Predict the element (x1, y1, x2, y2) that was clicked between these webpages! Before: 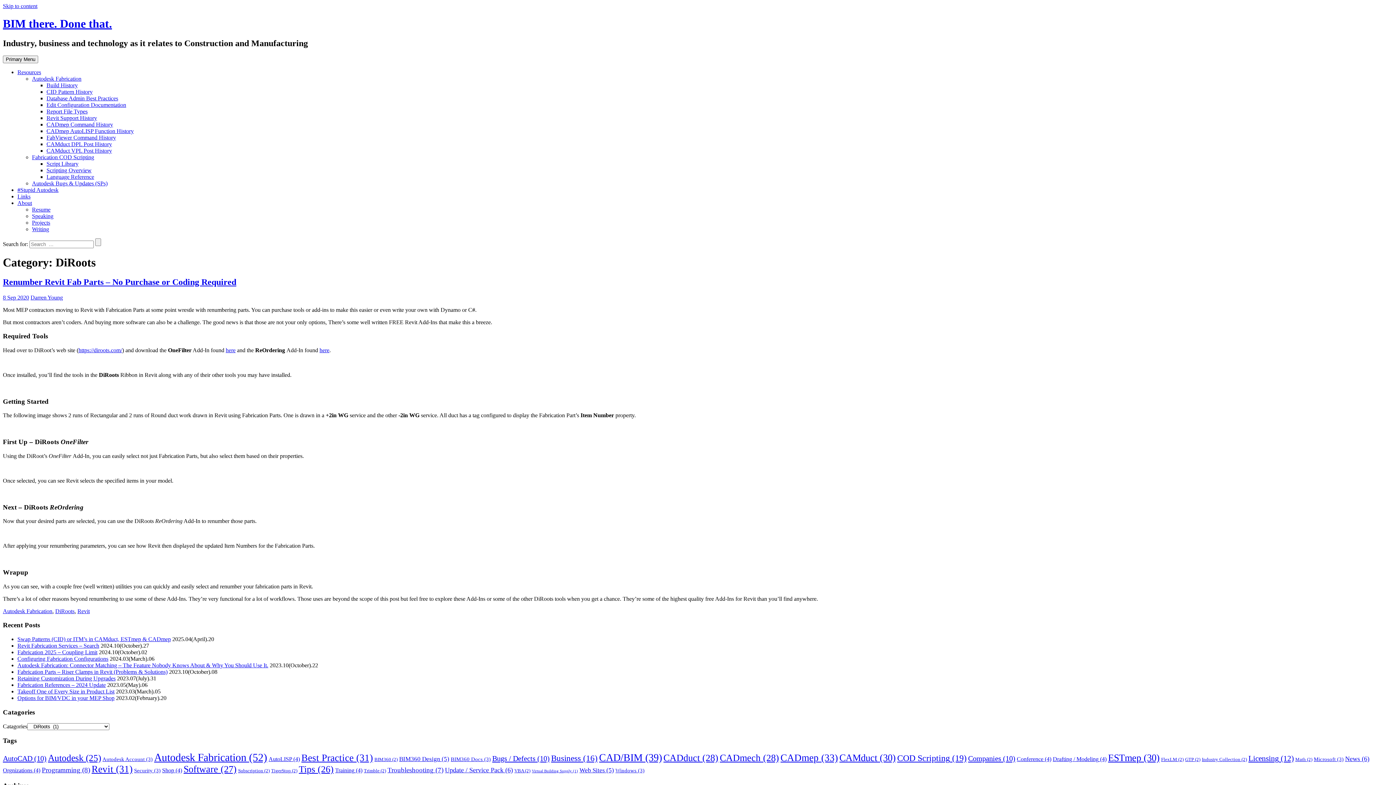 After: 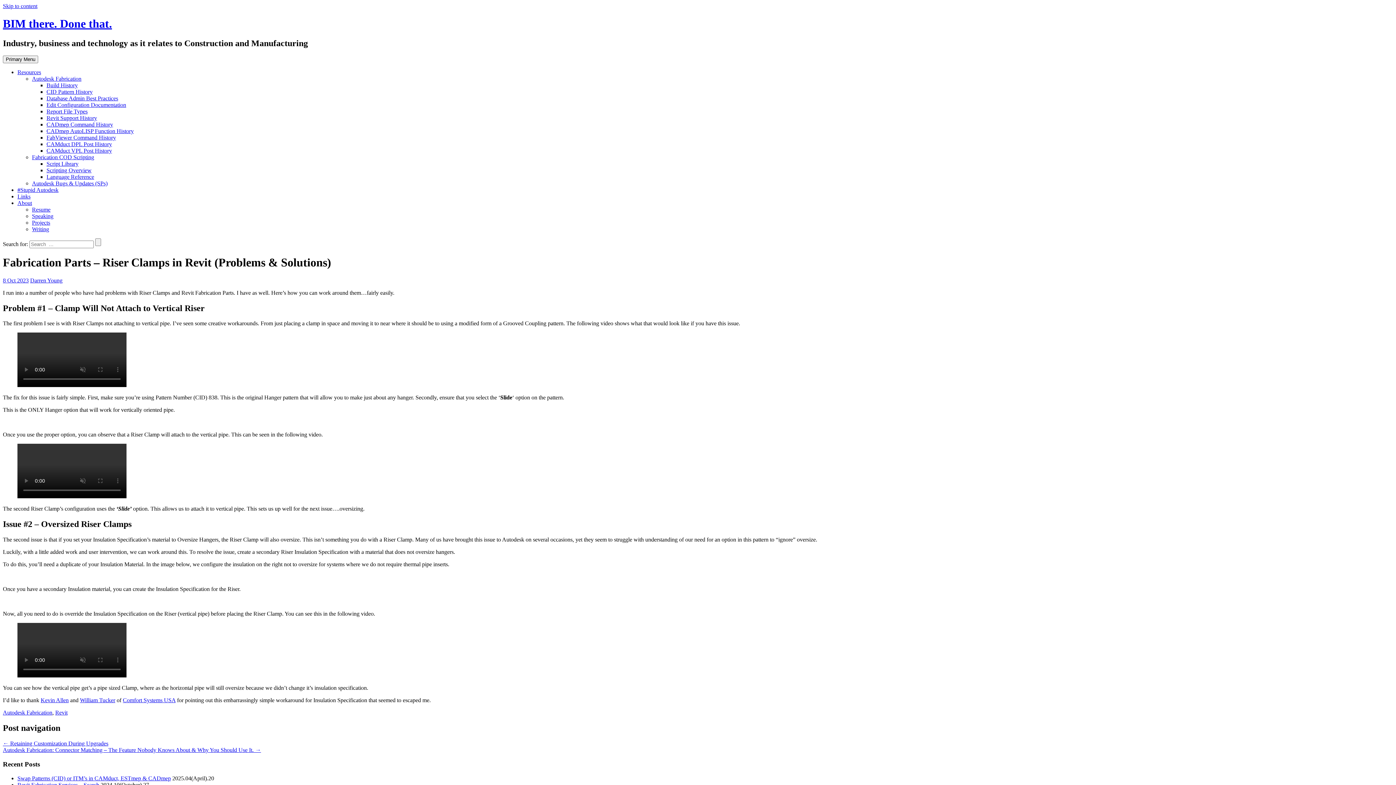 Action: bbox: (17, 669, 167, 675) label: Fabrication Parts – Riser Clamps in Revit (Problems & Solutions)